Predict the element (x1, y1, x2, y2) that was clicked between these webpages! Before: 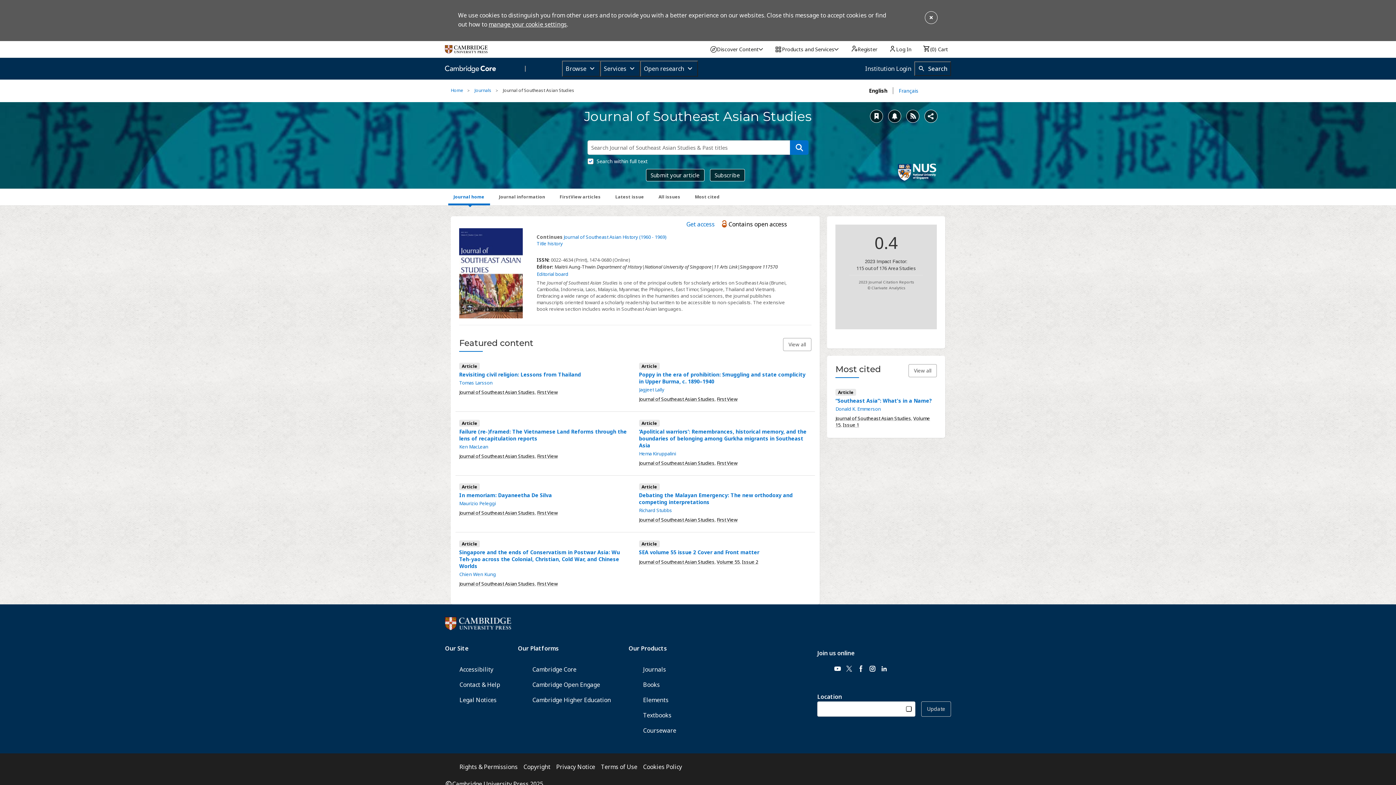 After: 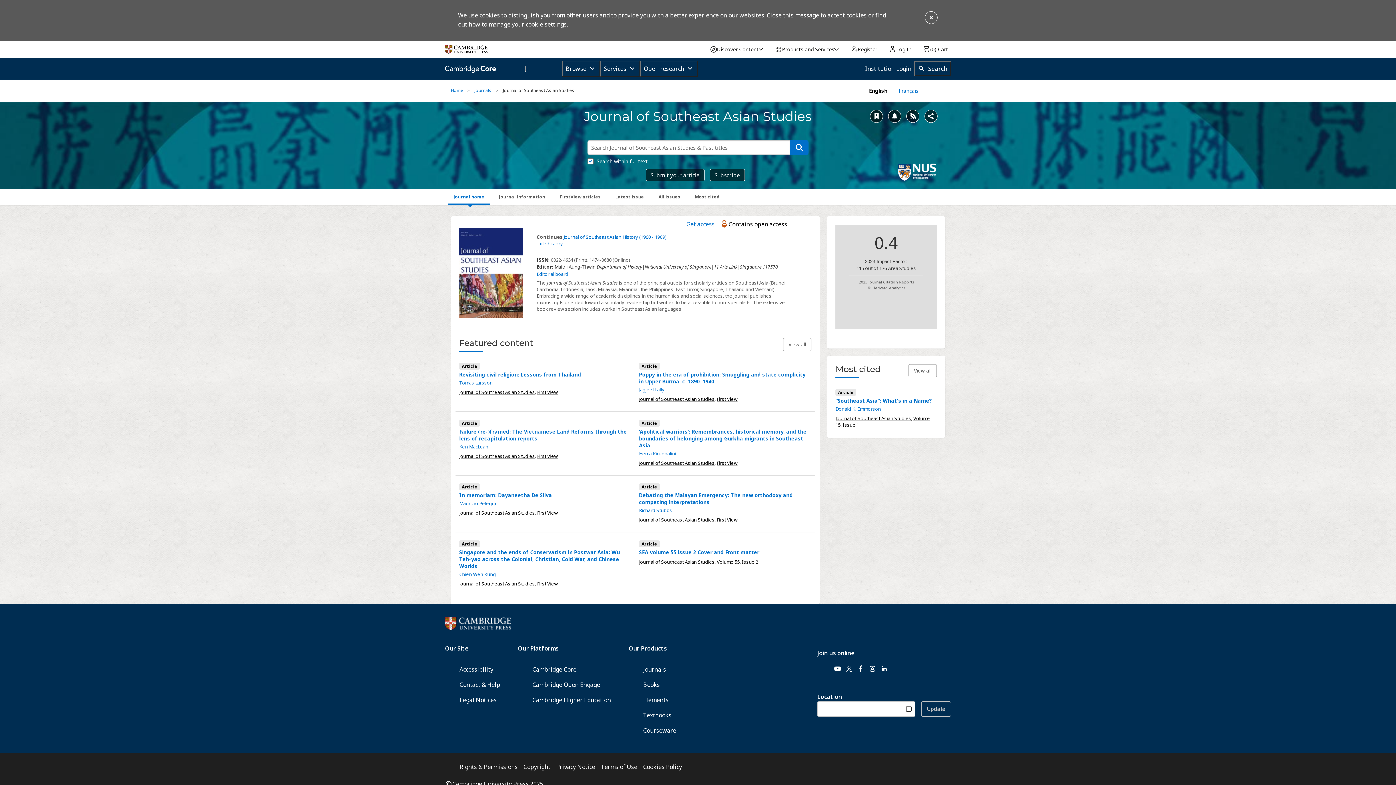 Action: bbox: (869, 87, 893, 94) label: English